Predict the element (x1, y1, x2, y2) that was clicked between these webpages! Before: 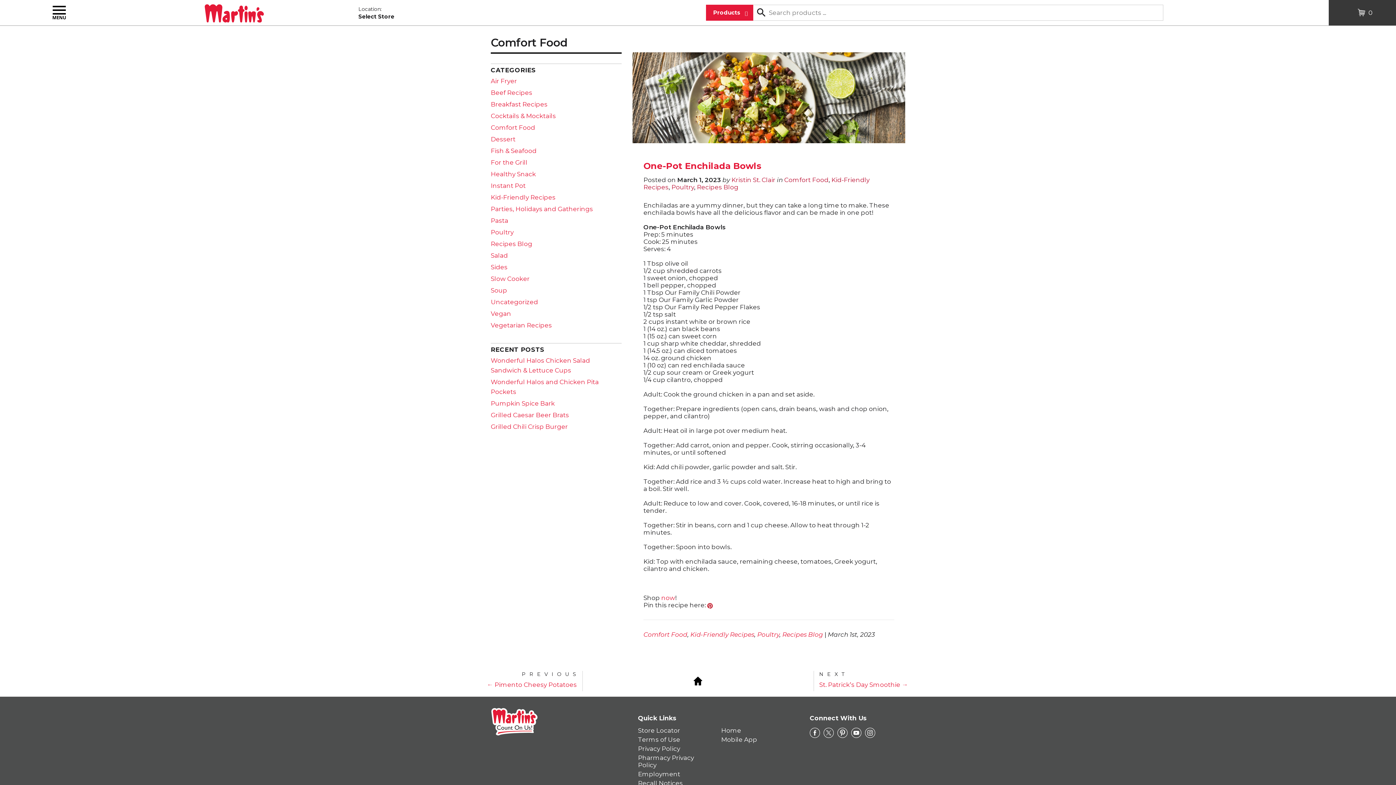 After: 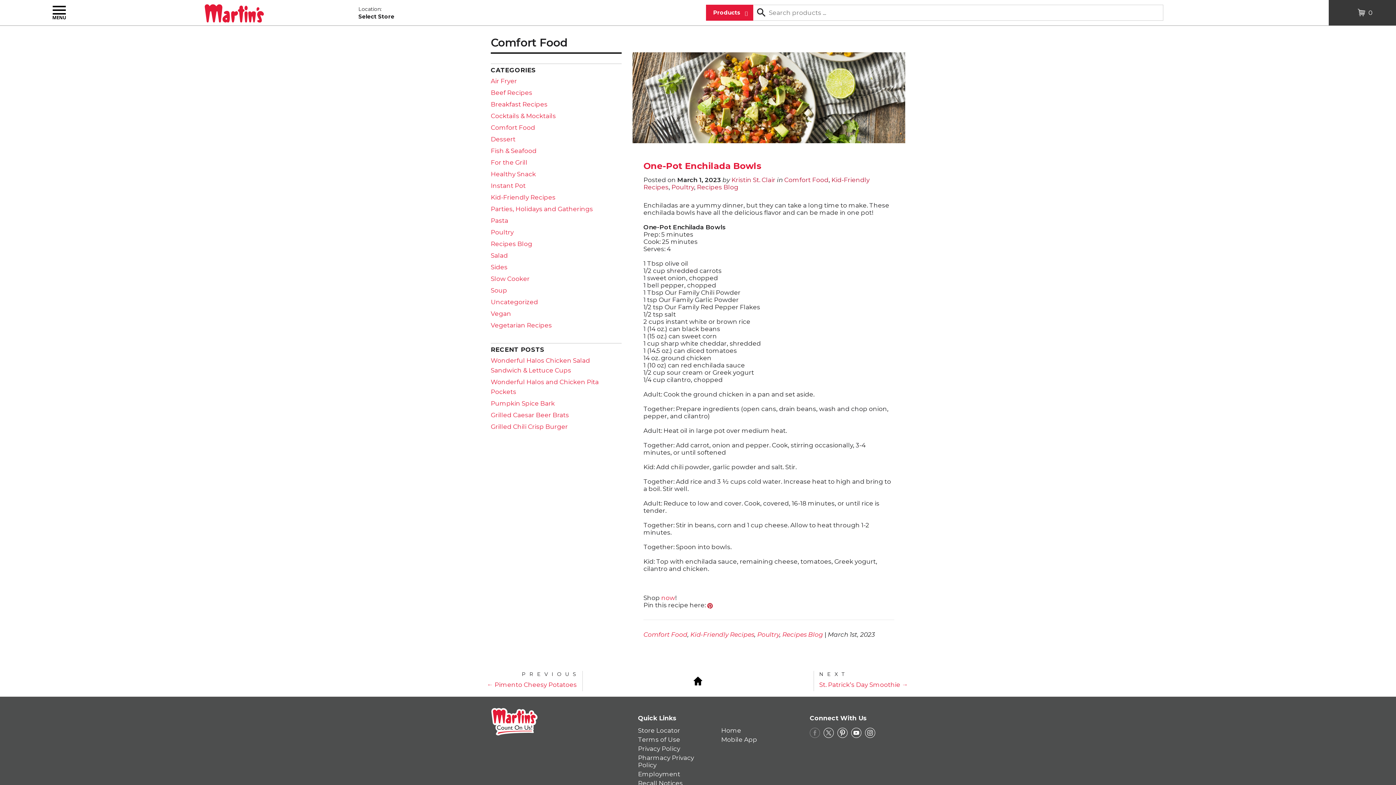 Action: bbox: (809, 727, 820, 739) label: facebook Link